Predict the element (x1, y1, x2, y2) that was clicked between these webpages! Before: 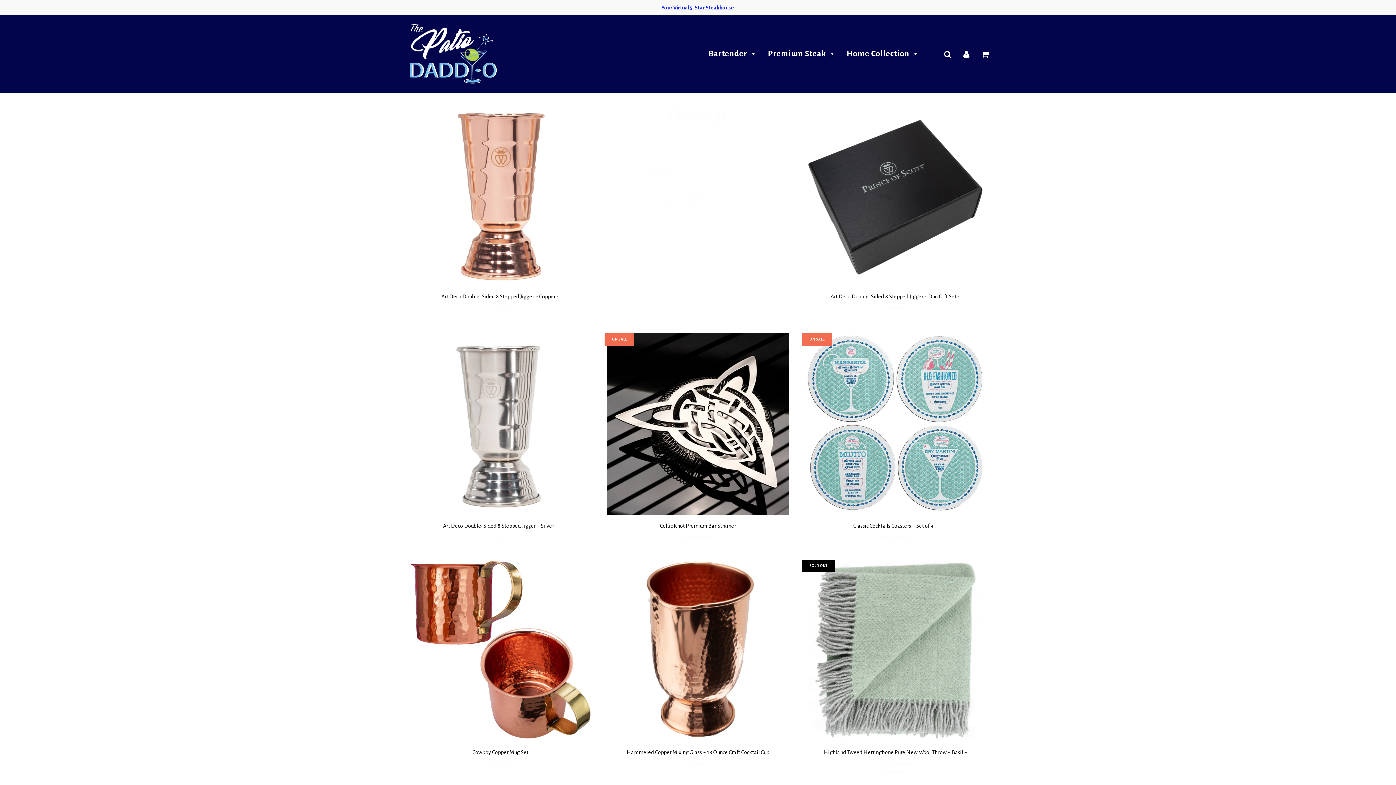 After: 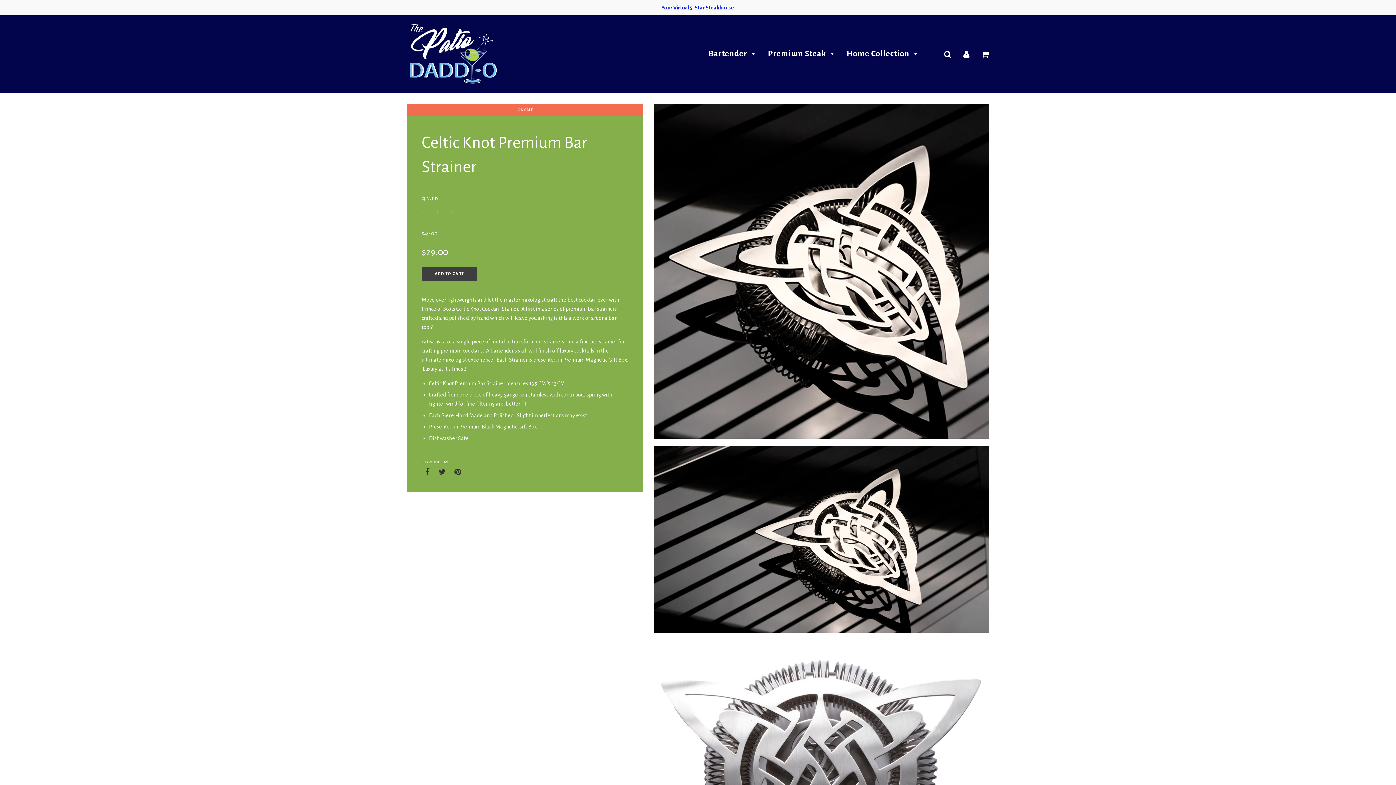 Action: bbox: (604, 333, 791, 518)